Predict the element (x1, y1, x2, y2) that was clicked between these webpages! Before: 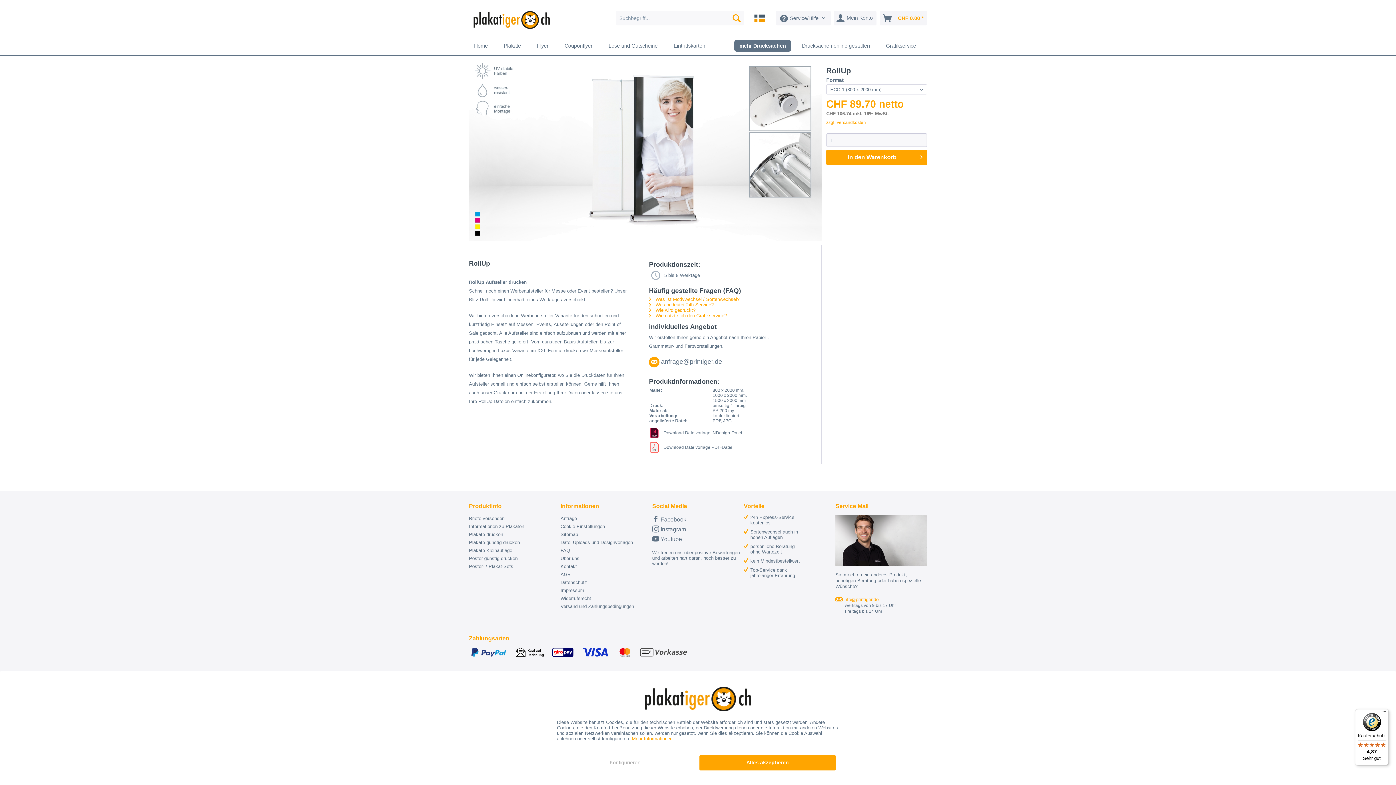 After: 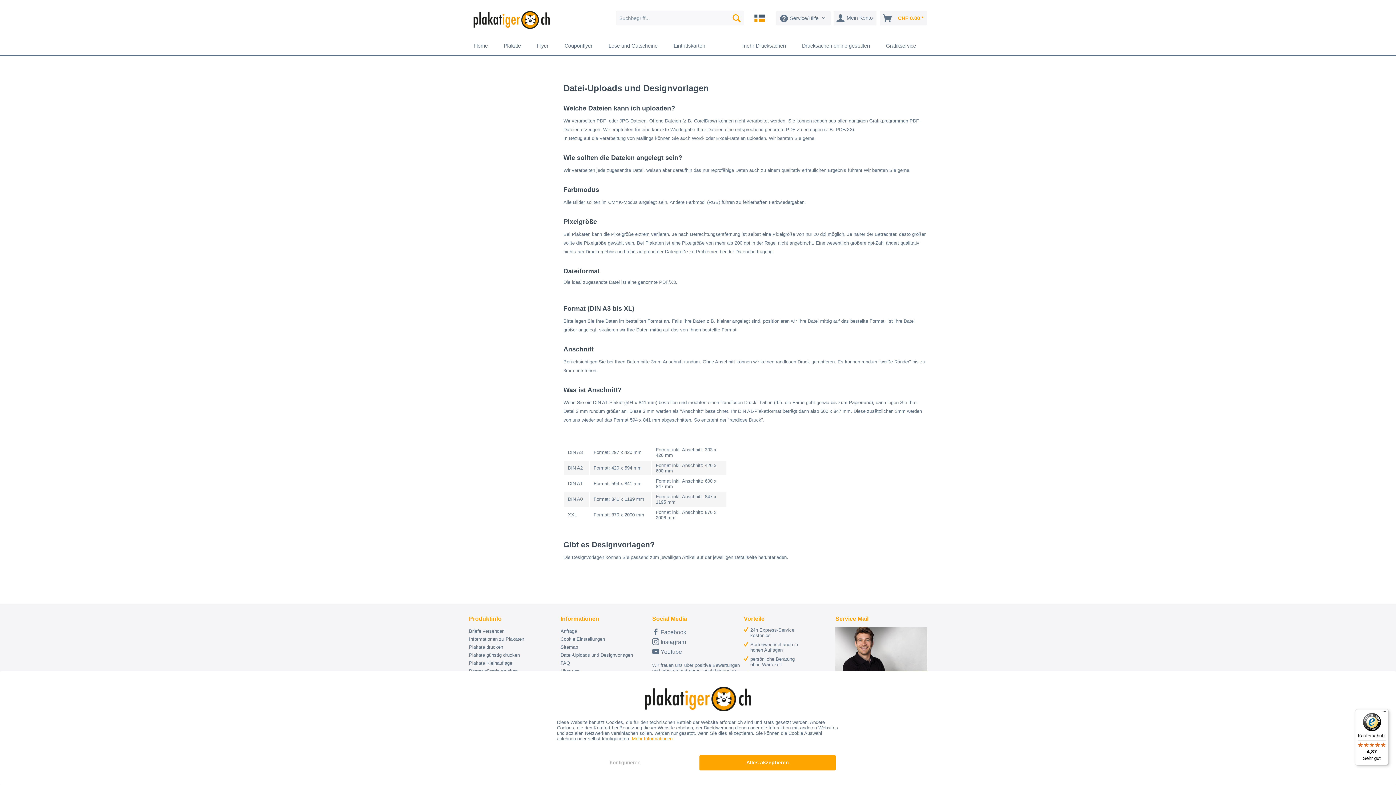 Action: bbox: (560, 538, 648, 546) label: Datei-Uploads und Designvorlagen